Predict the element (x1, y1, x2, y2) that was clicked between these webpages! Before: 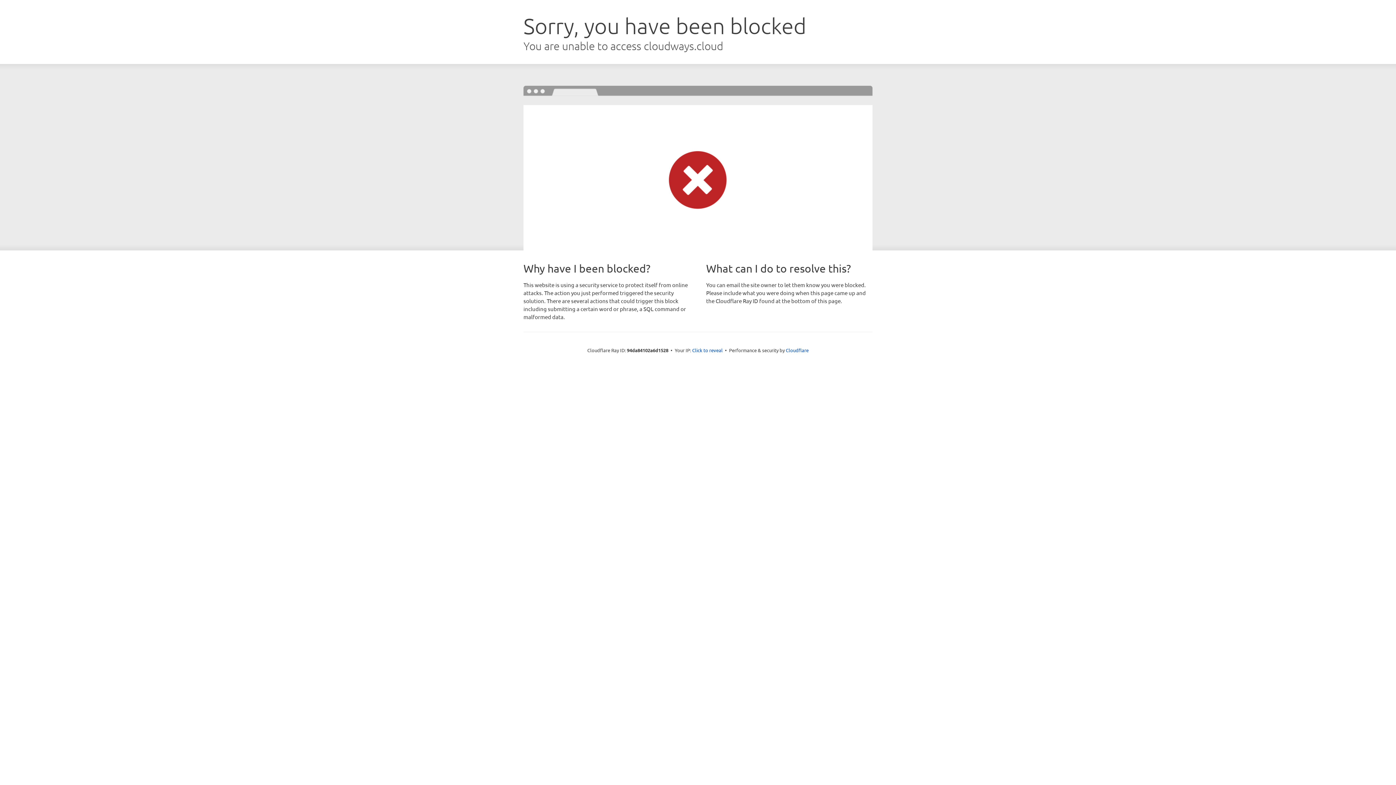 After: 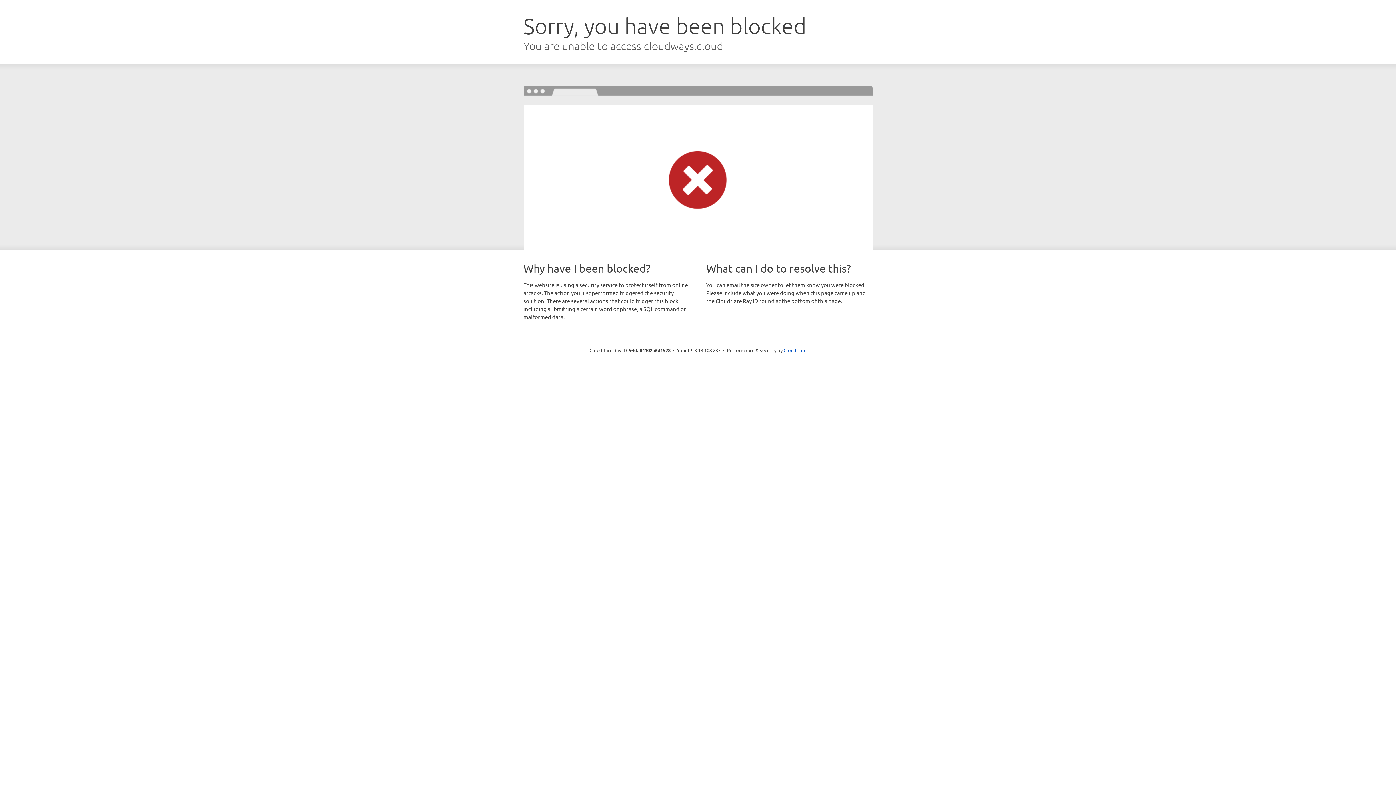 Action: bbox: (692, 346, 722, 353) label: Click to reveal